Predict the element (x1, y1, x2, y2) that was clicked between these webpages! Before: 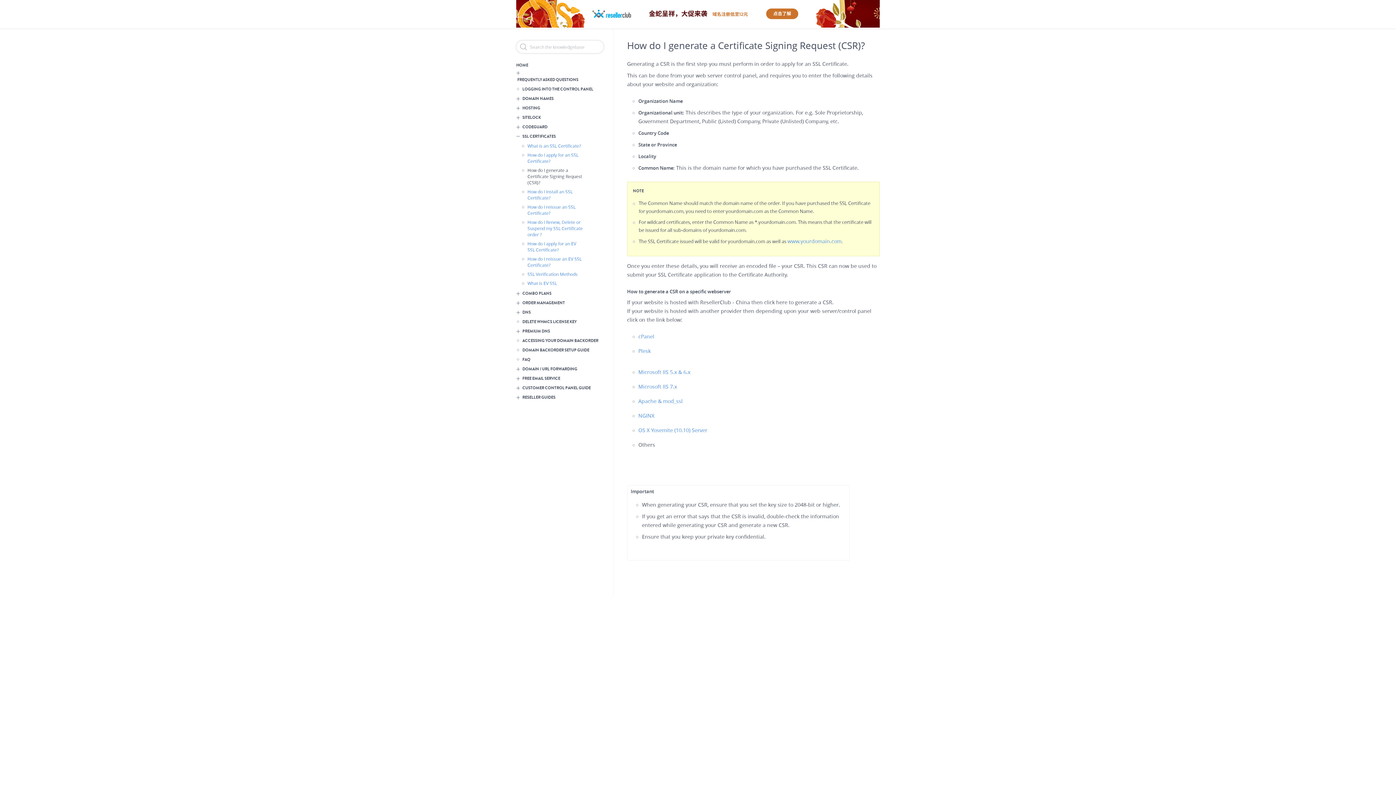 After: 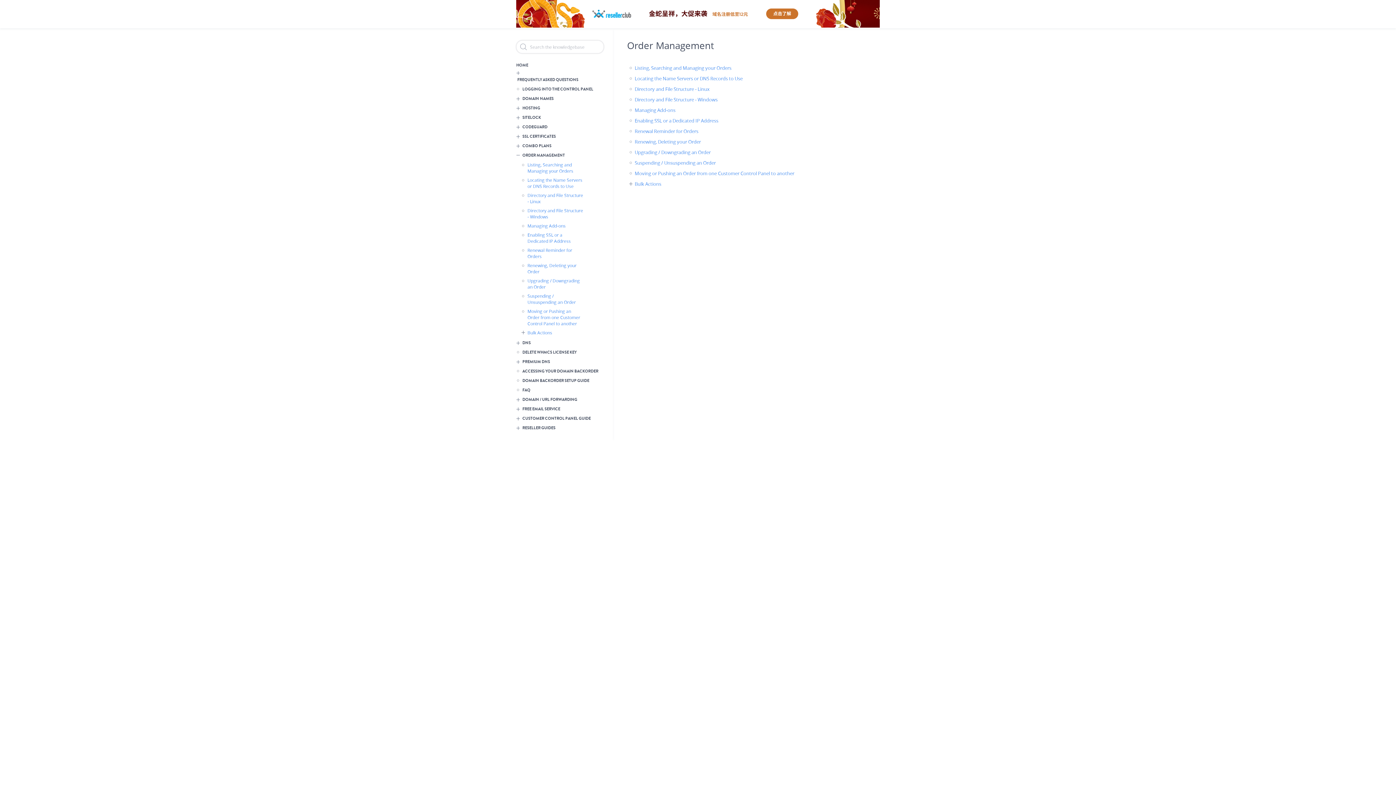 Action: label: ORDER MANAGEMENT bbox: (521, 300, 598, 306)